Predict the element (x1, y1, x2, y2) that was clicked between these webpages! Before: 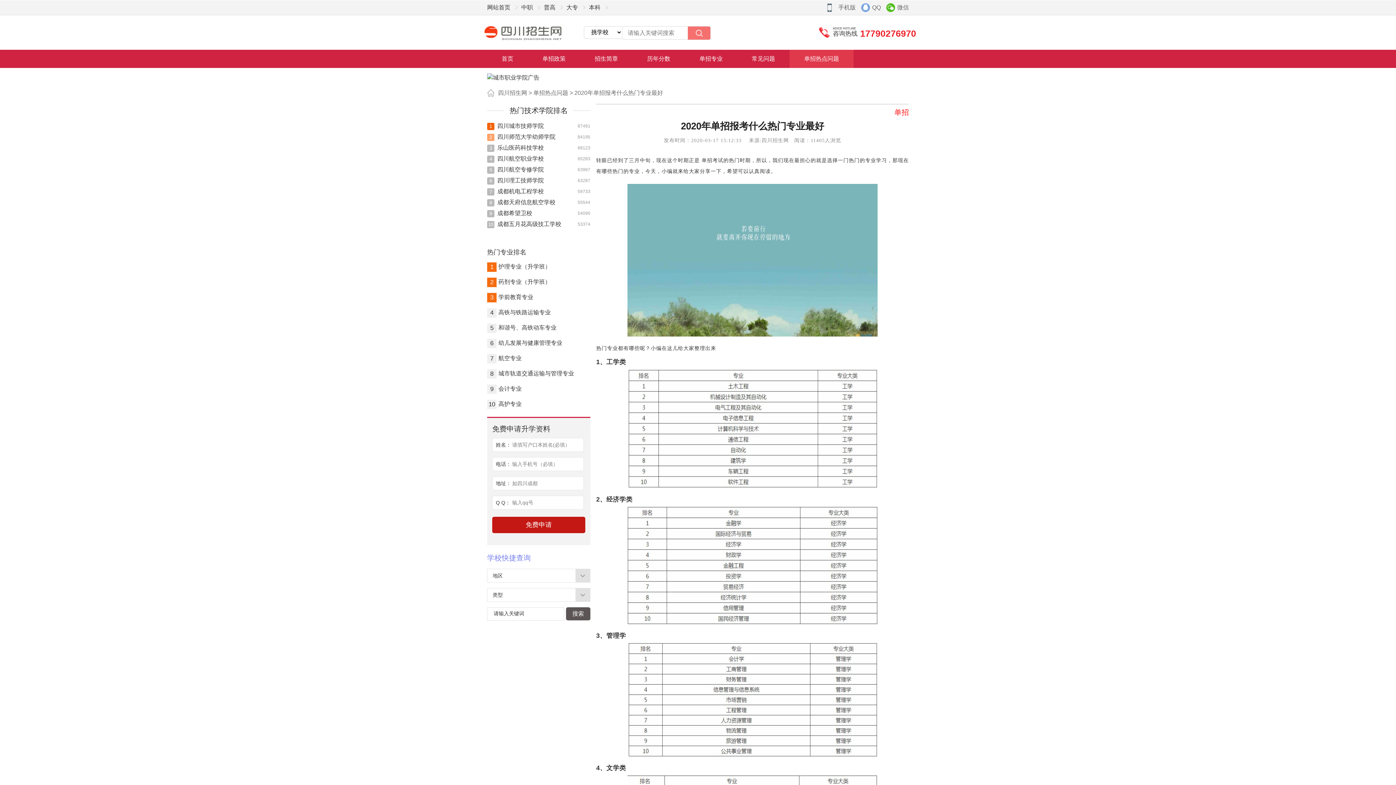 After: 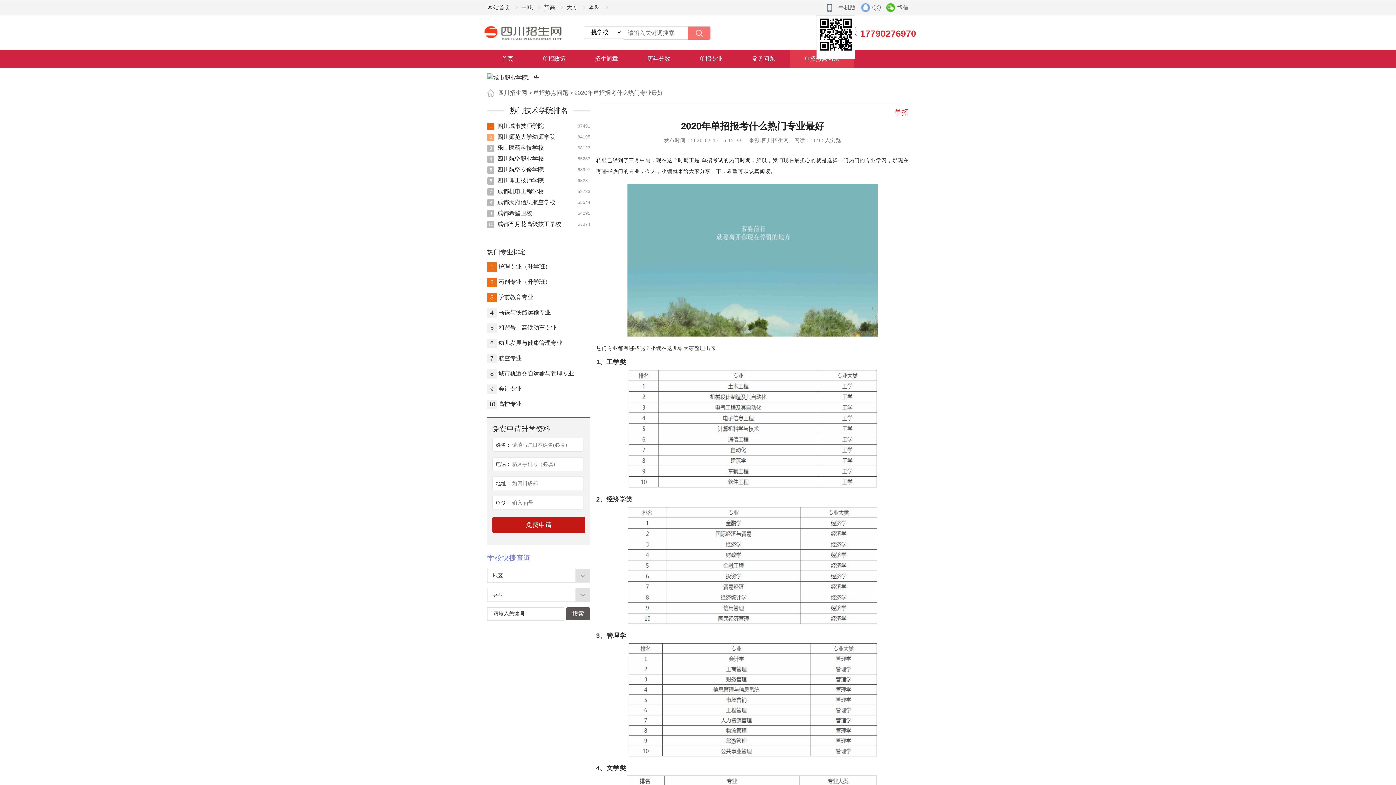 Action: bbox: (827, 0, 856, 14) label: 手机版